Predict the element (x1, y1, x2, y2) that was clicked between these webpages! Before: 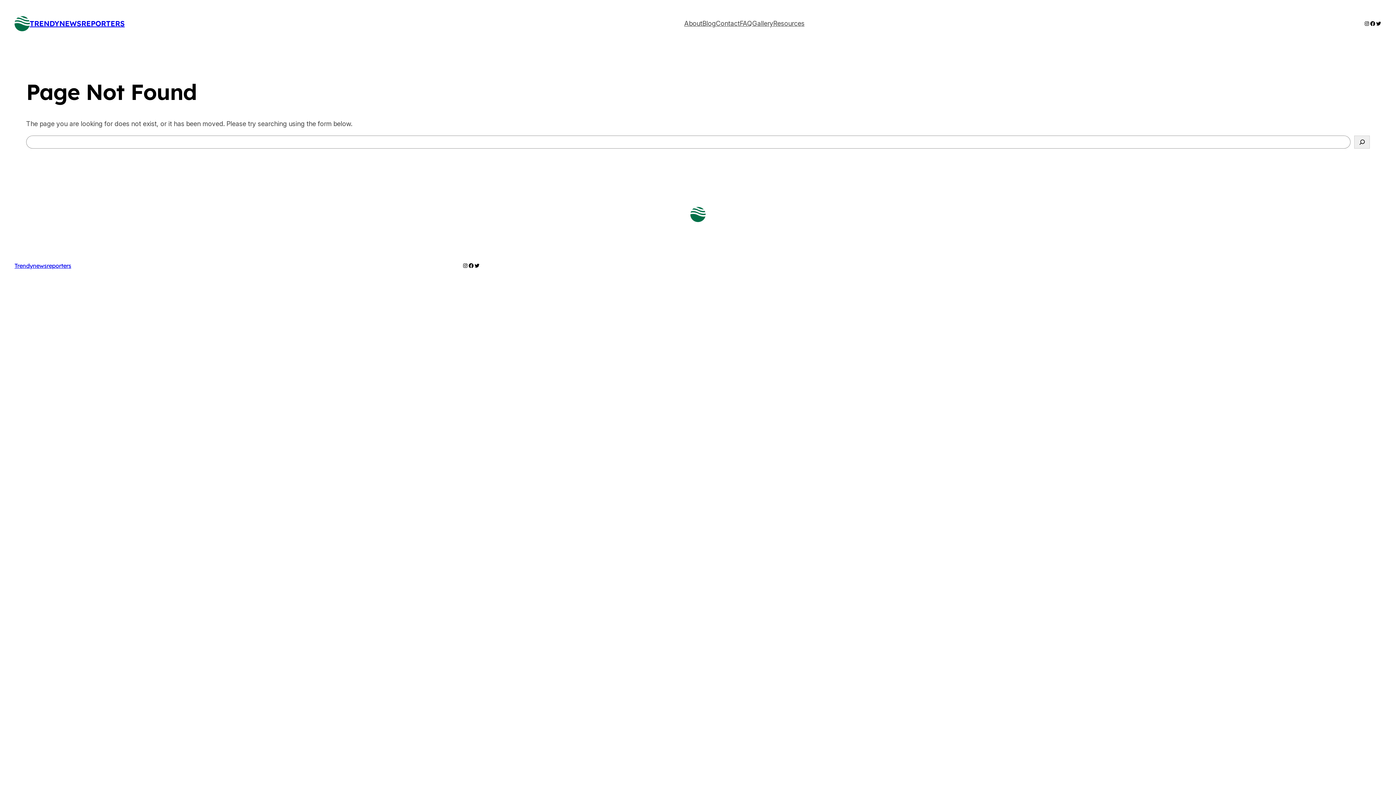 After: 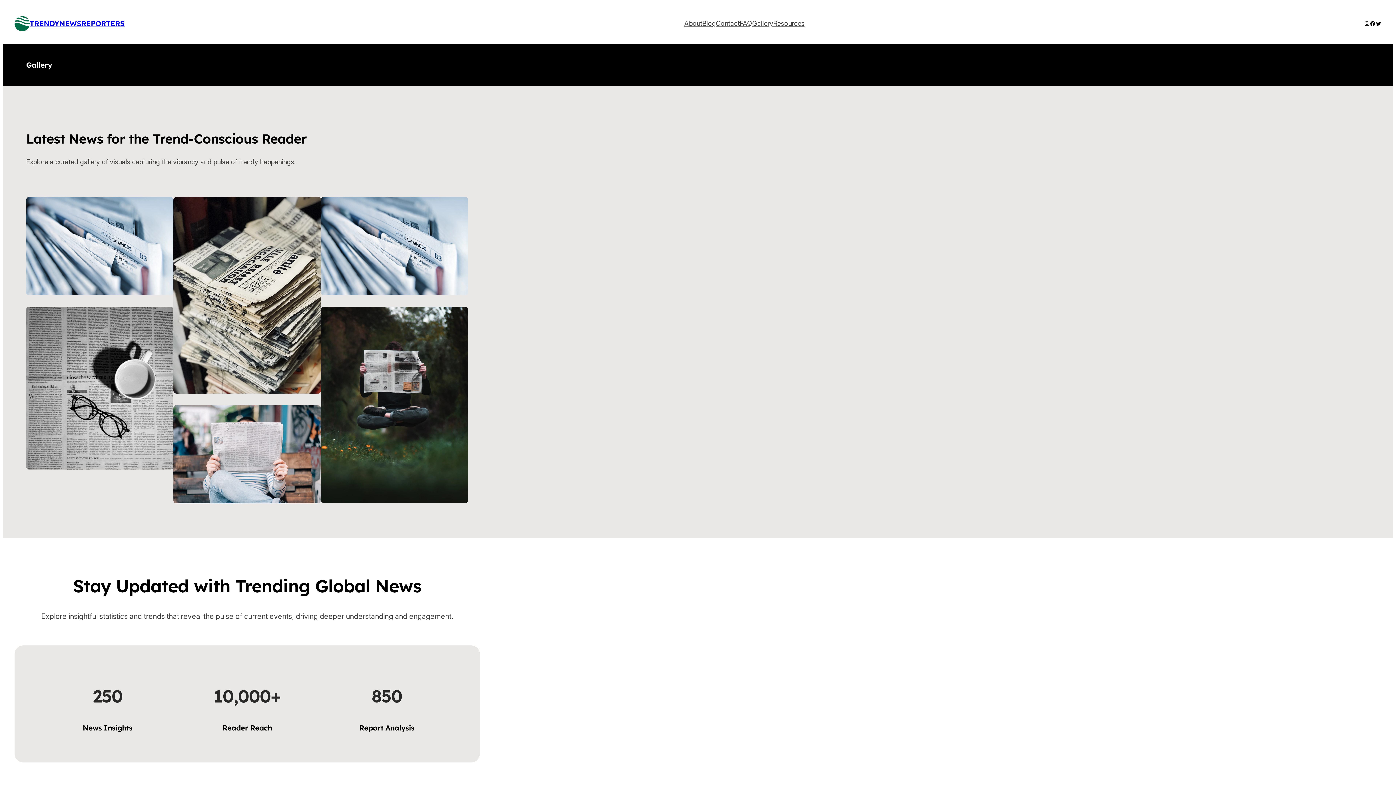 Action: label: Gallery bbox: (752, 18, 773, 28)